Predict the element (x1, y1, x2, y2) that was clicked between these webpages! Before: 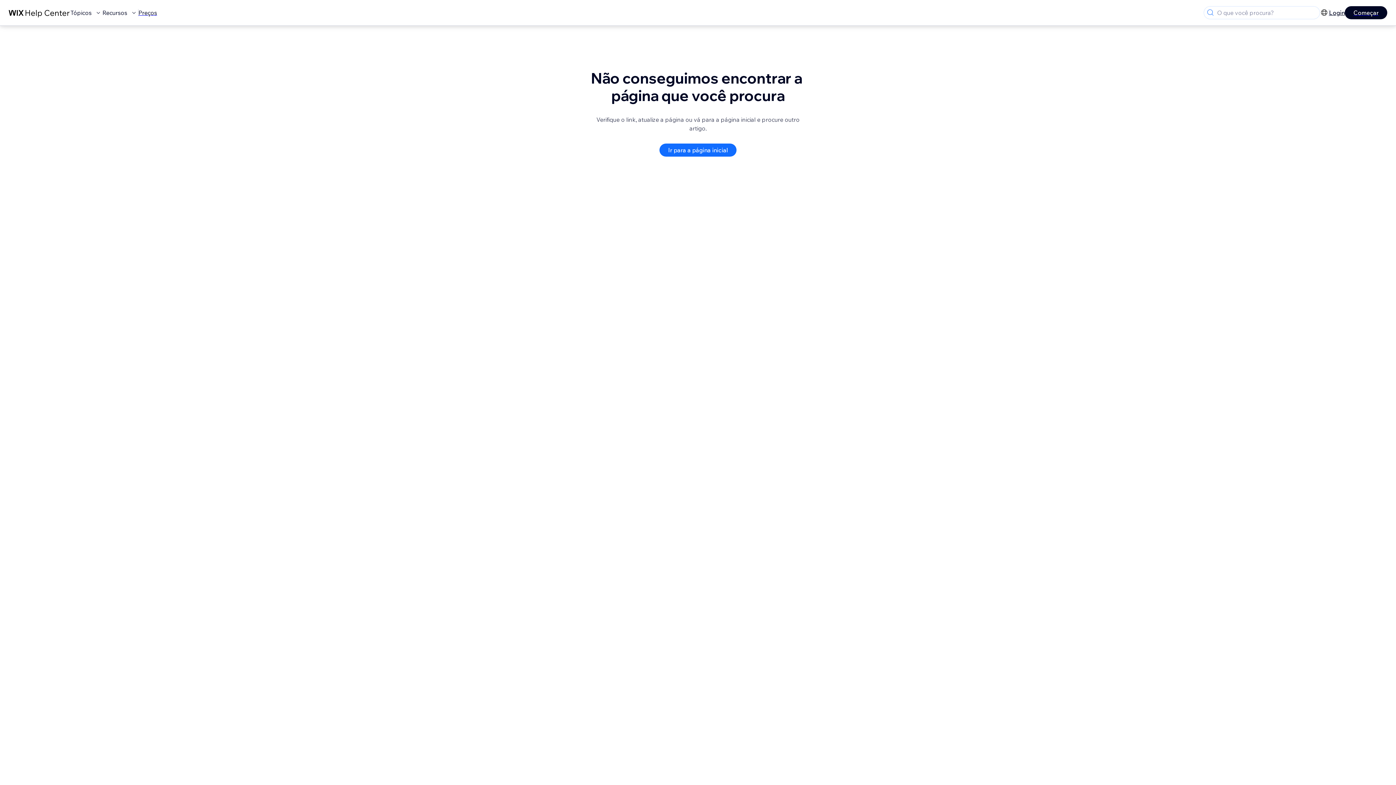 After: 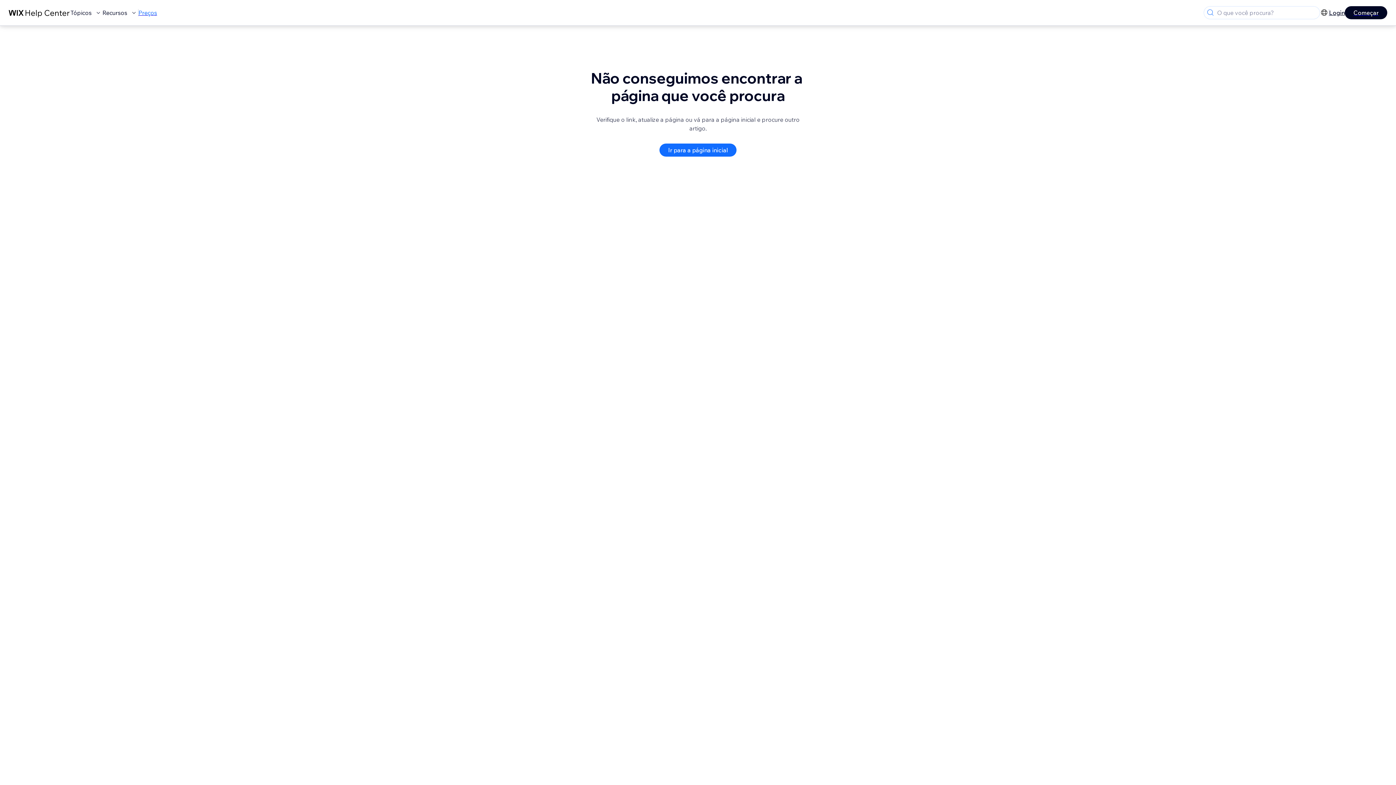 Action: label: Preços bbox: (138, 8, 157, 17)